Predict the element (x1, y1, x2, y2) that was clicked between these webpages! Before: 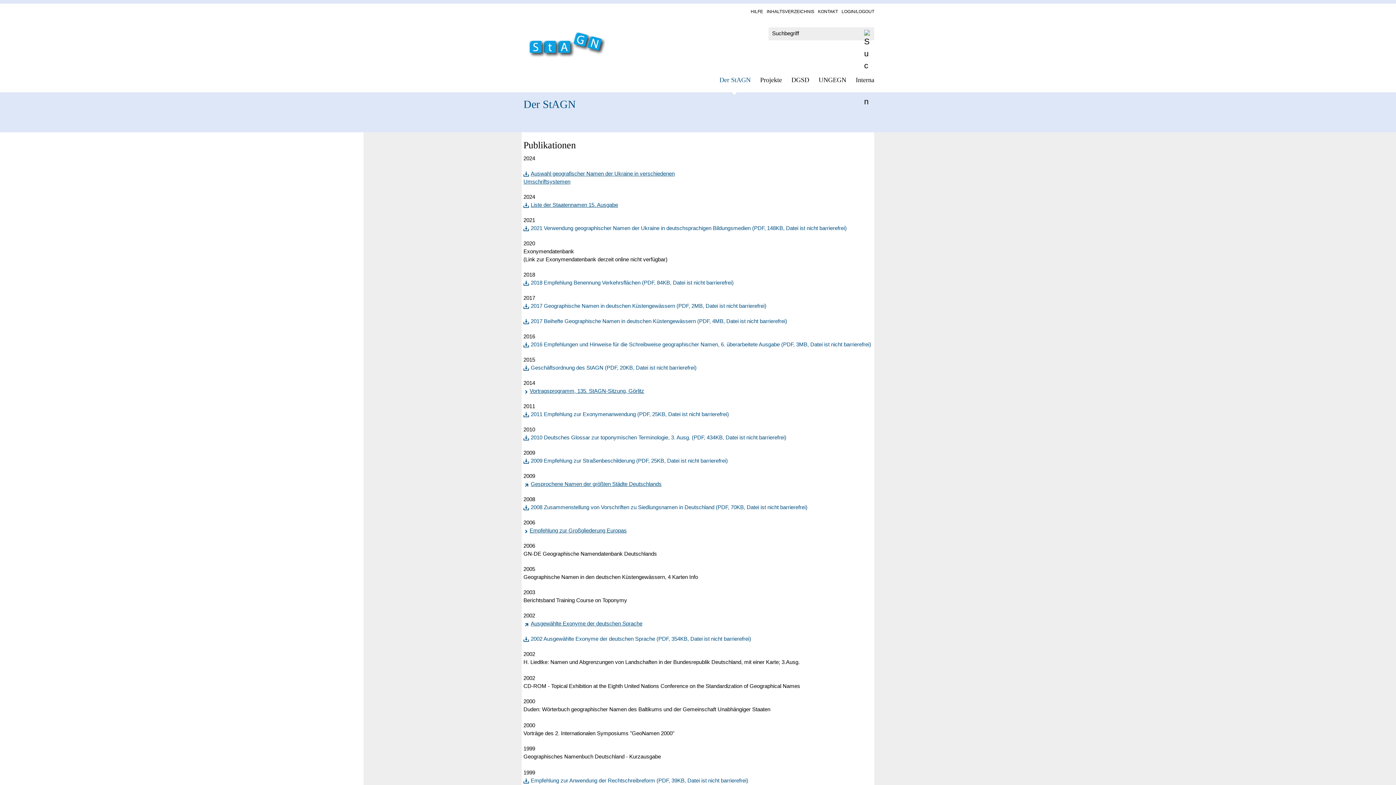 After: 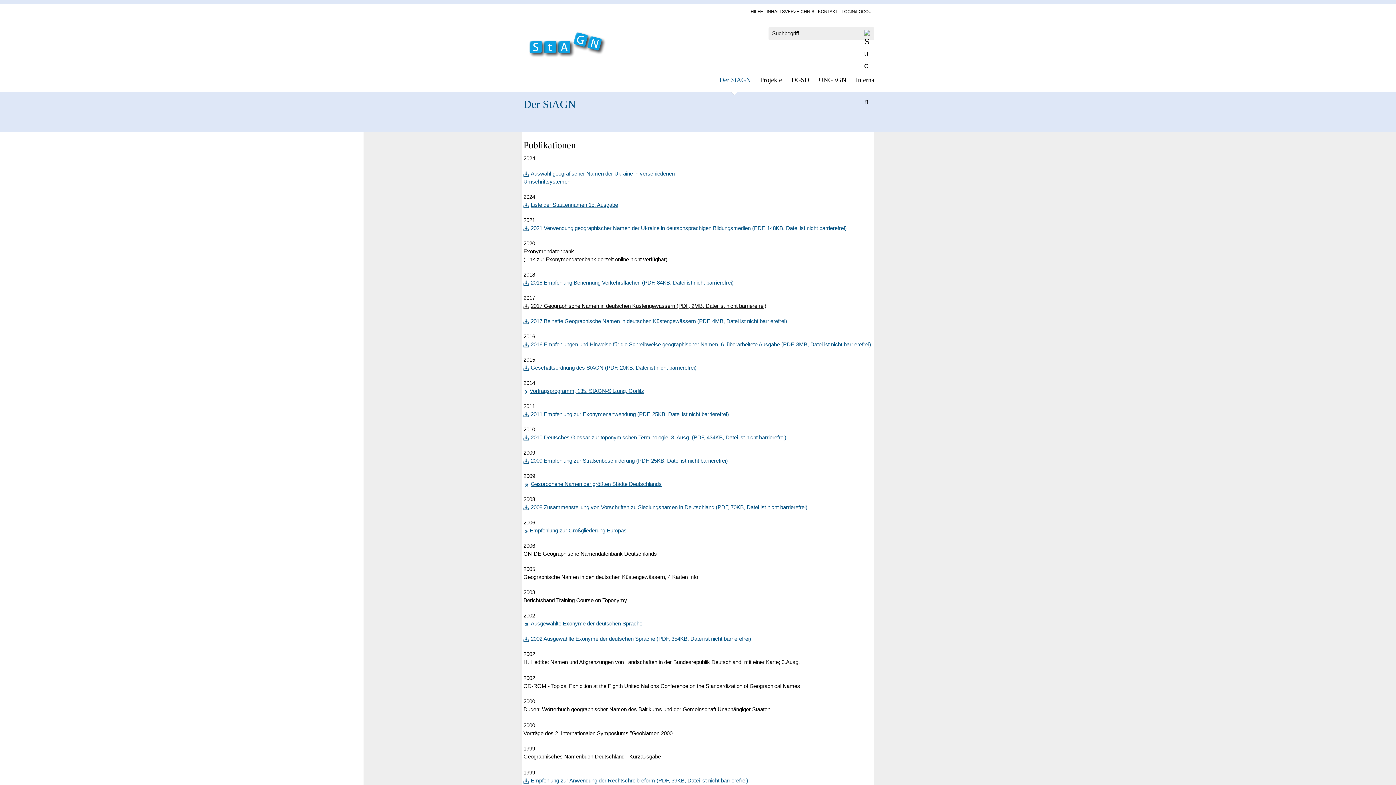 Action: label: 2017 Geographische Namen in deutschen Küstengewässern (PDF, 2MB, Datei ist nicht barrierefrei) bbox: (523, 302, 766, 308)